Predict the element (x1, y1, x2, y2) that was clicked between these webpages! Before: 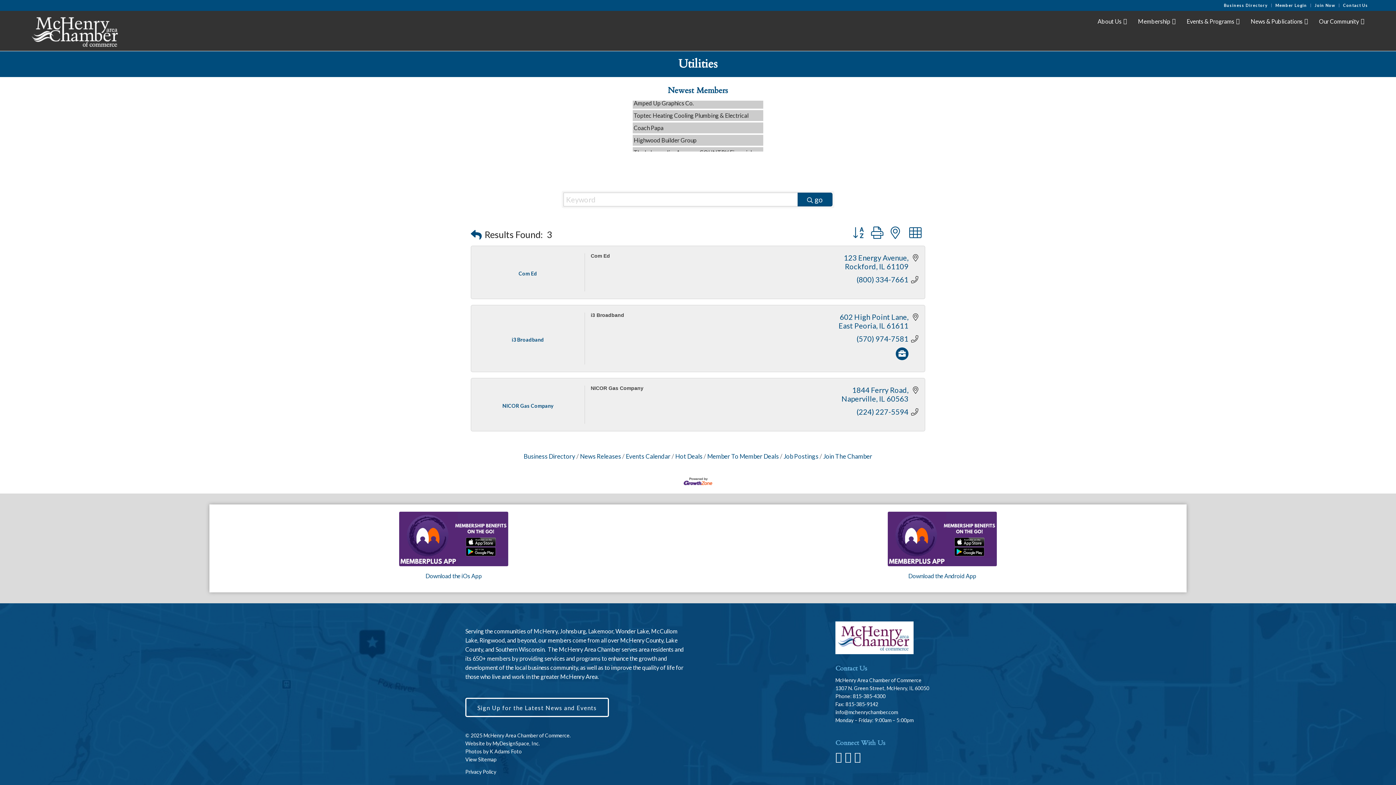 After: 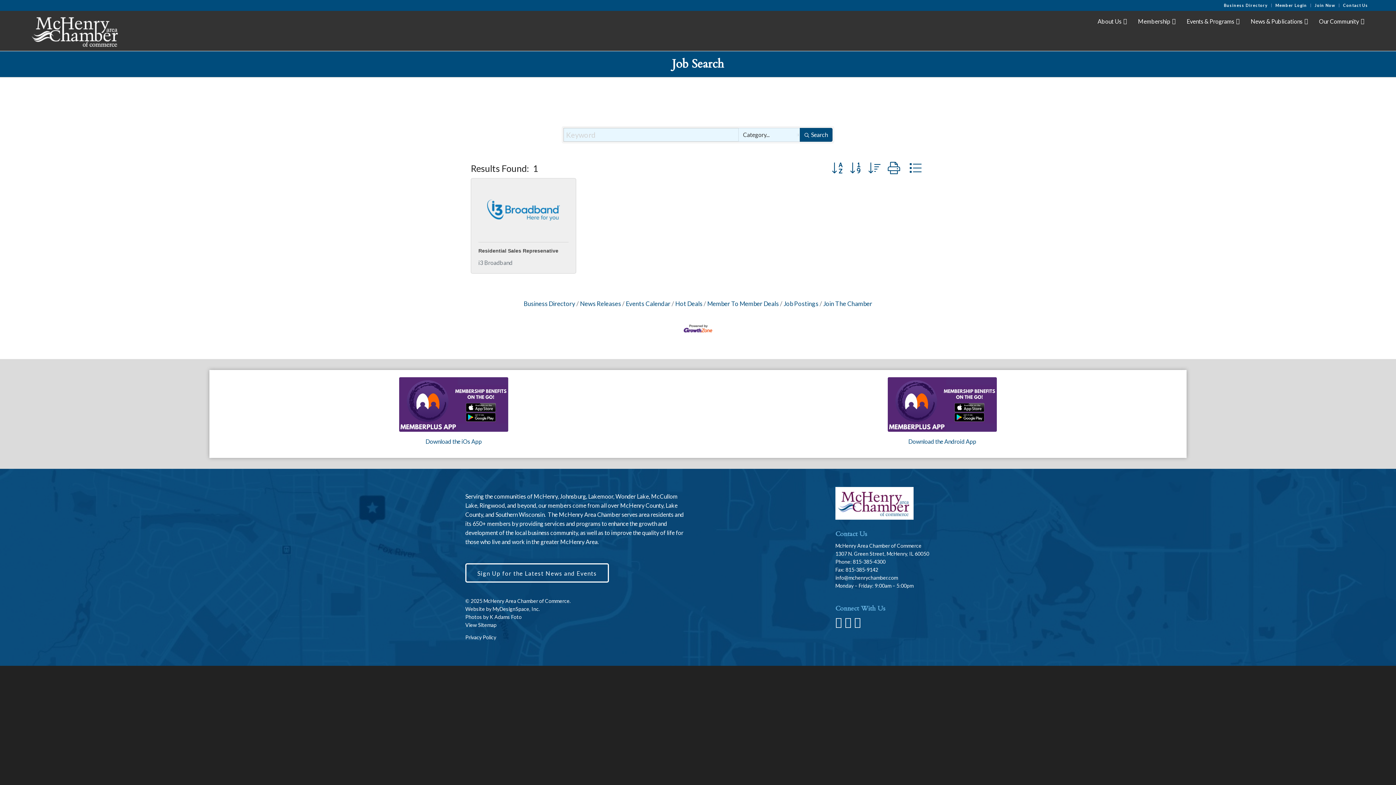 Action: bbox: (896, 350, 908, 358)